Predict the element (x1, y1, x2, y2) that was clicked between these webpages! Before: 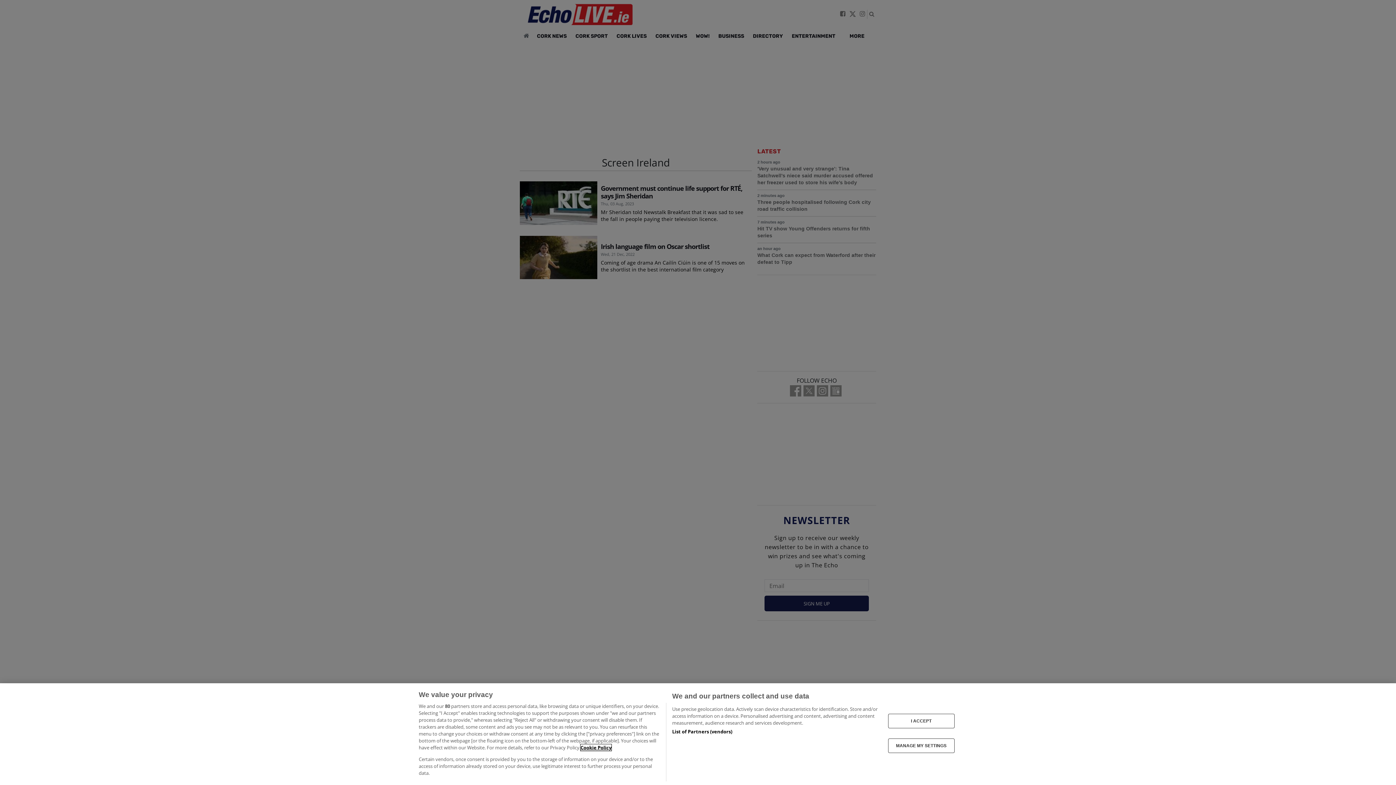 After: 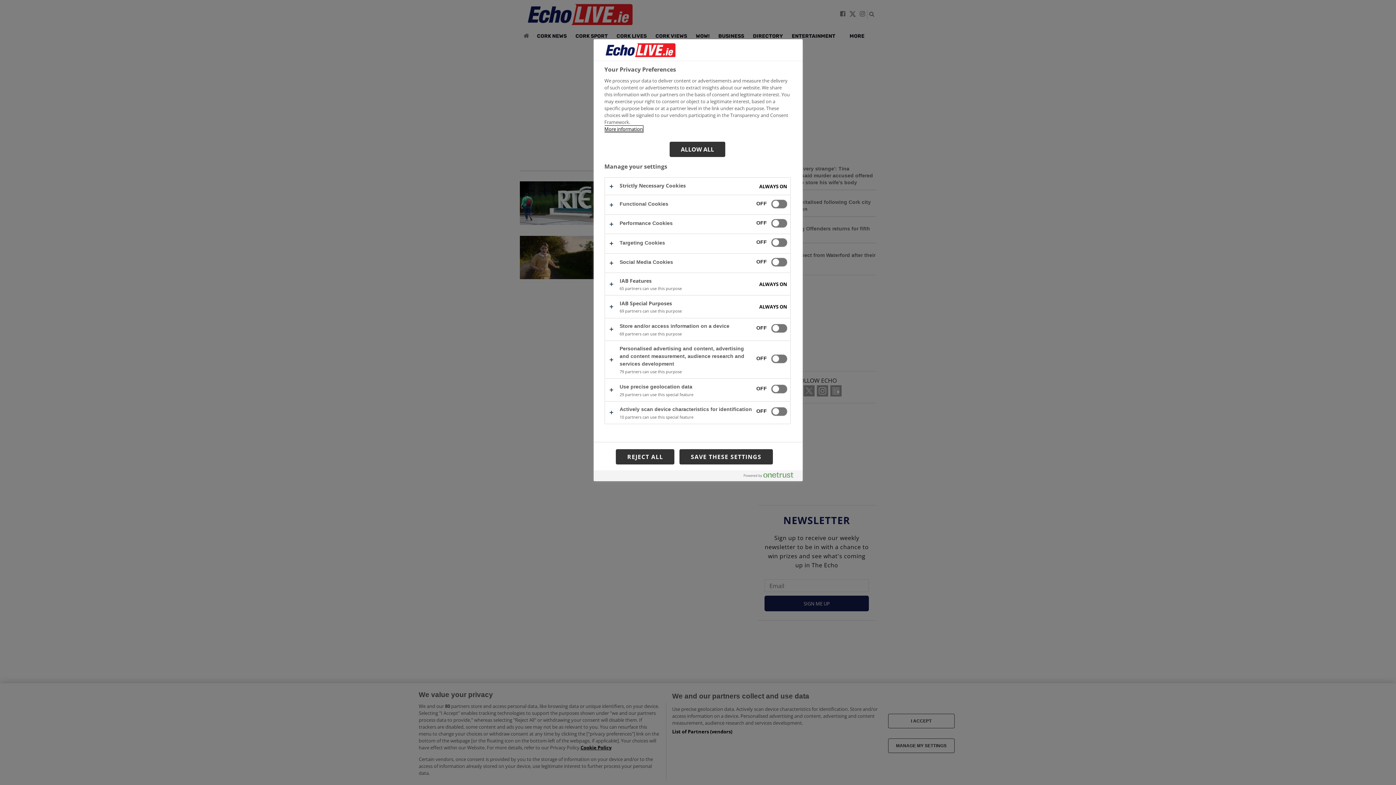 Action: bbox: (888, 738, 954, 753) label: MANAGE MY SETTINGS